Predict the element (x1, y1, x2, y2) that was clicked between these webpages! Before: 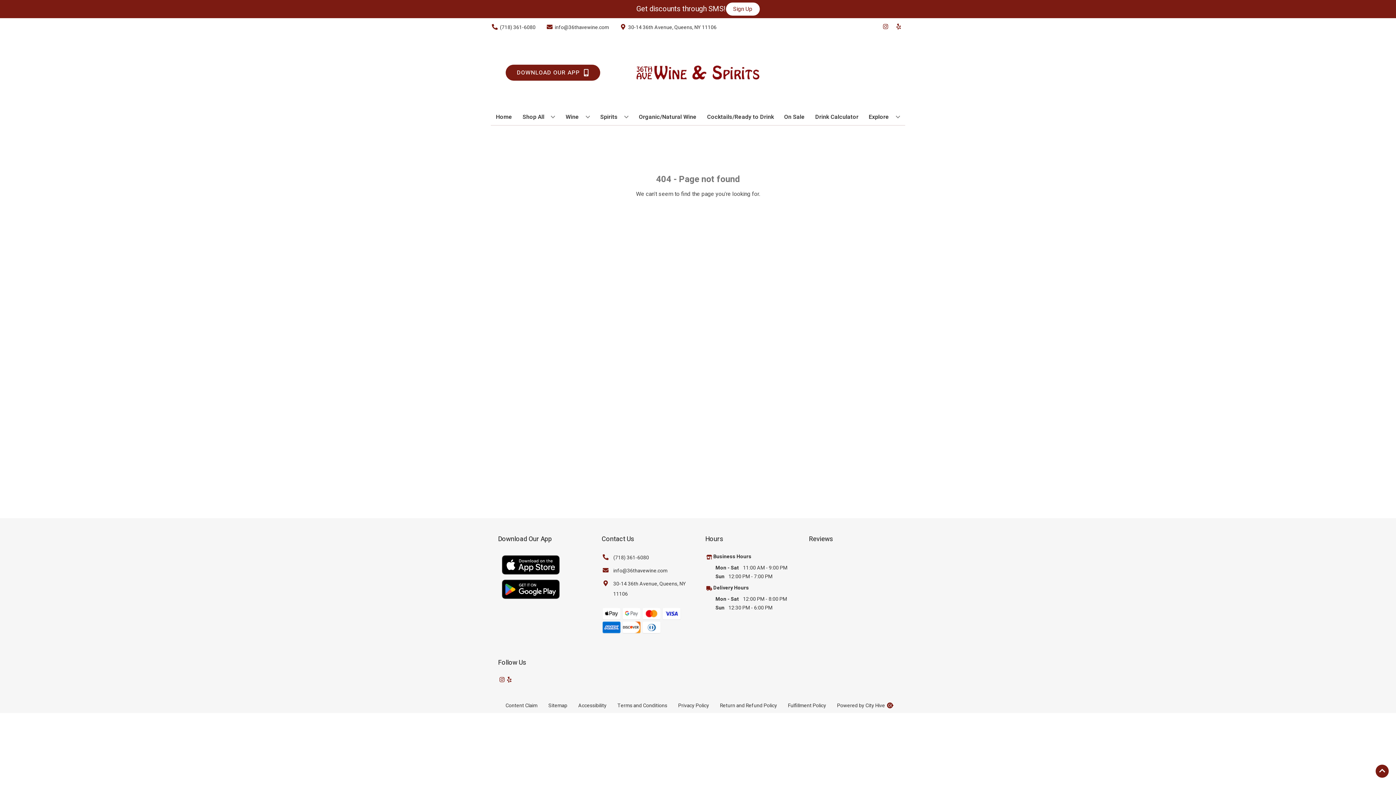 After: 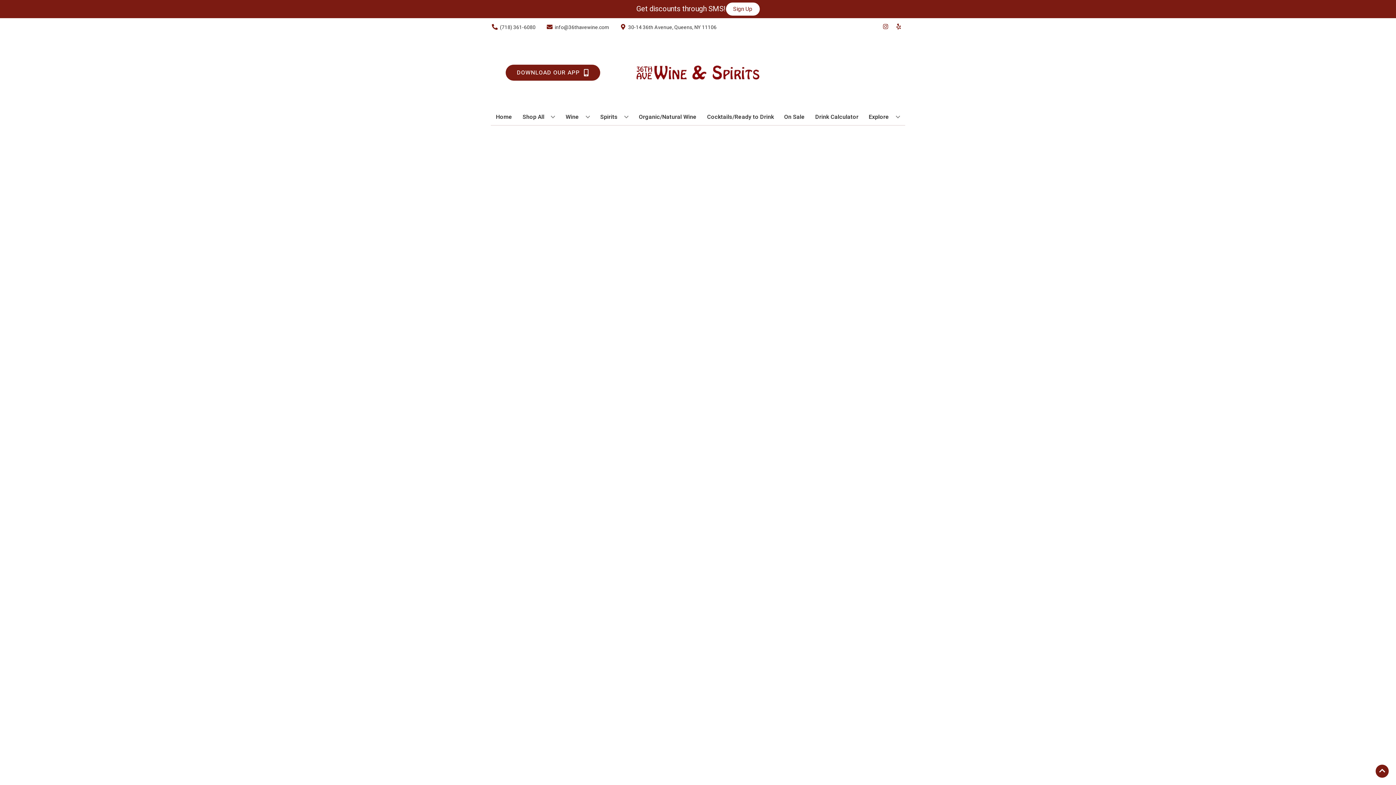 Action: bbox: (704, 109, 777, 125) label: Cocktails/Ready to Drink